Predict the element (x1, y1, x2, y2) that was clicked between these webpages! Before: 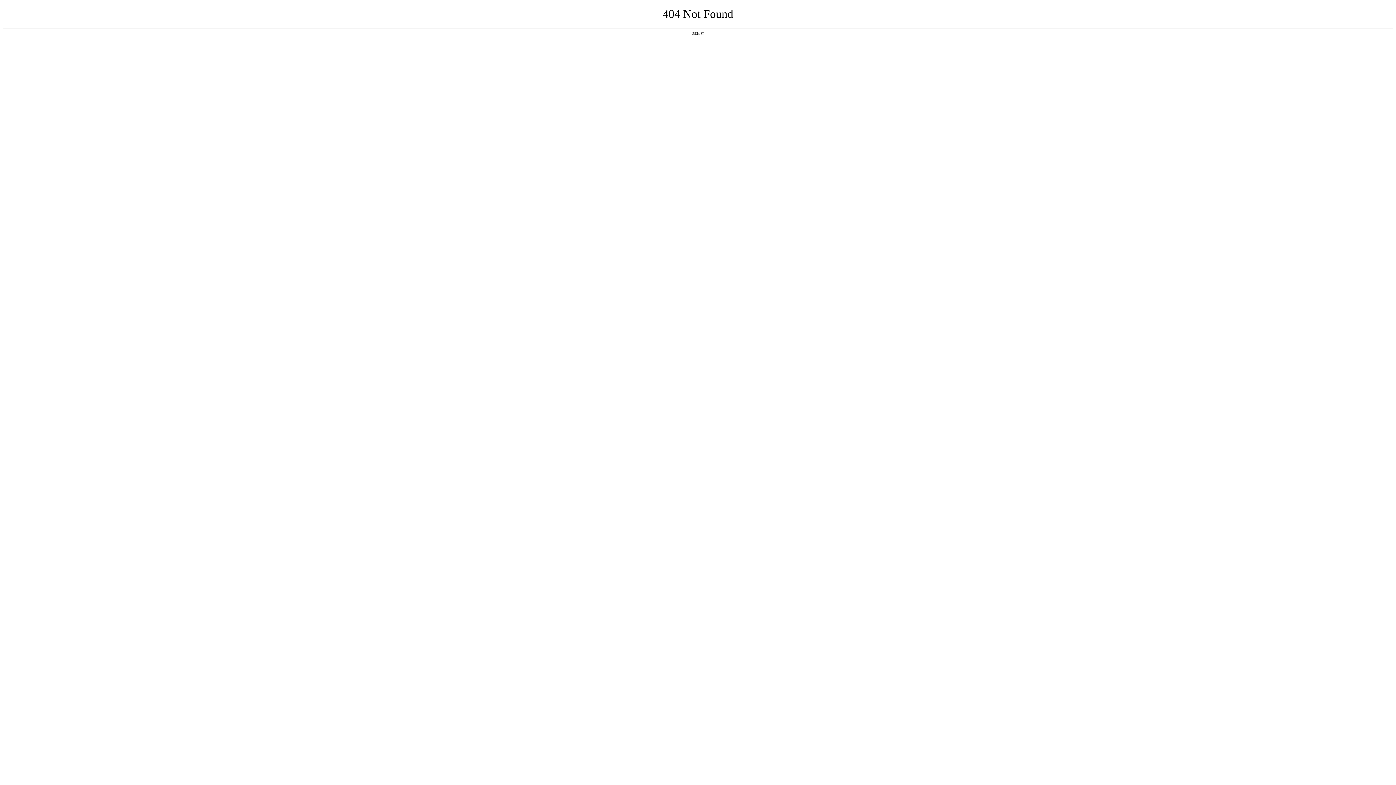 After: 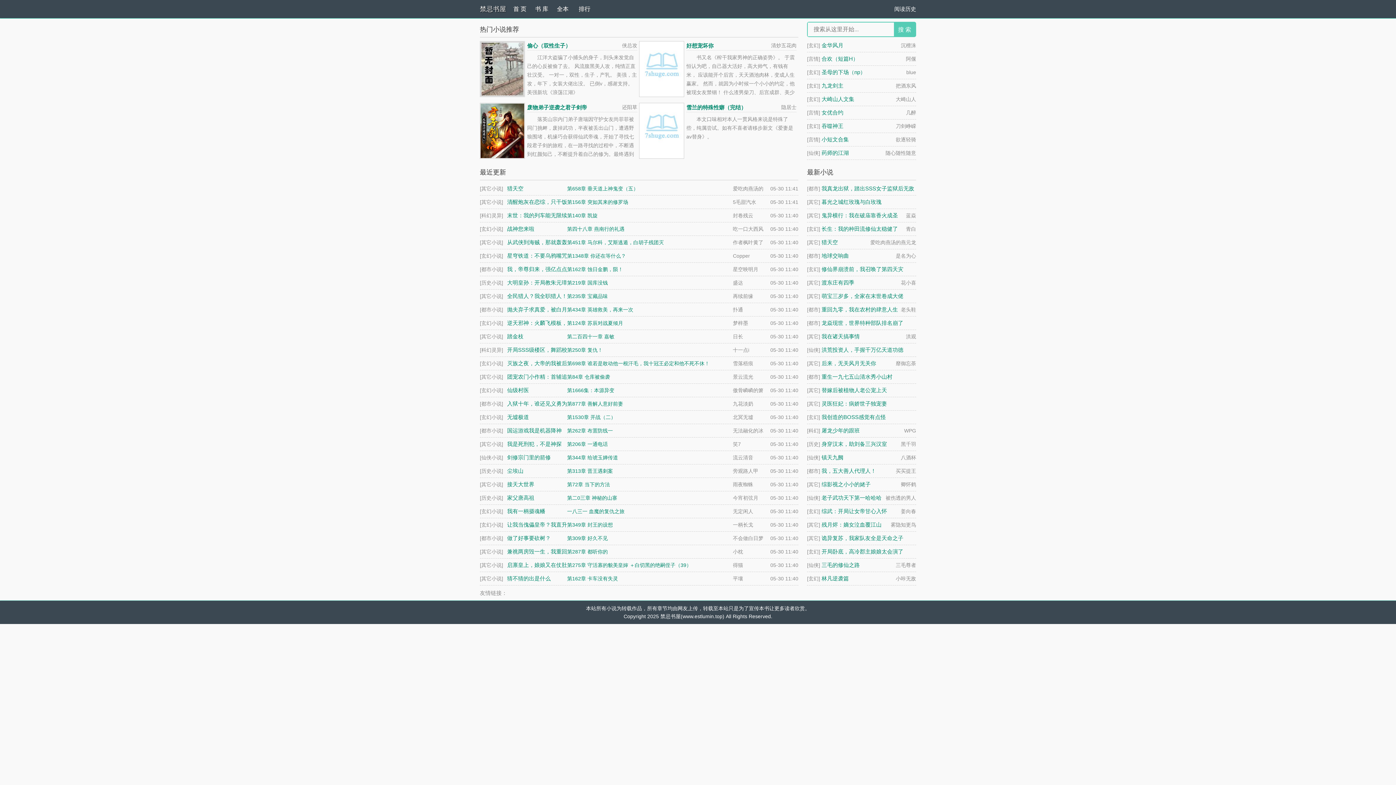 Action: bbox: (692, 31, 704, 35) label: 返回首页